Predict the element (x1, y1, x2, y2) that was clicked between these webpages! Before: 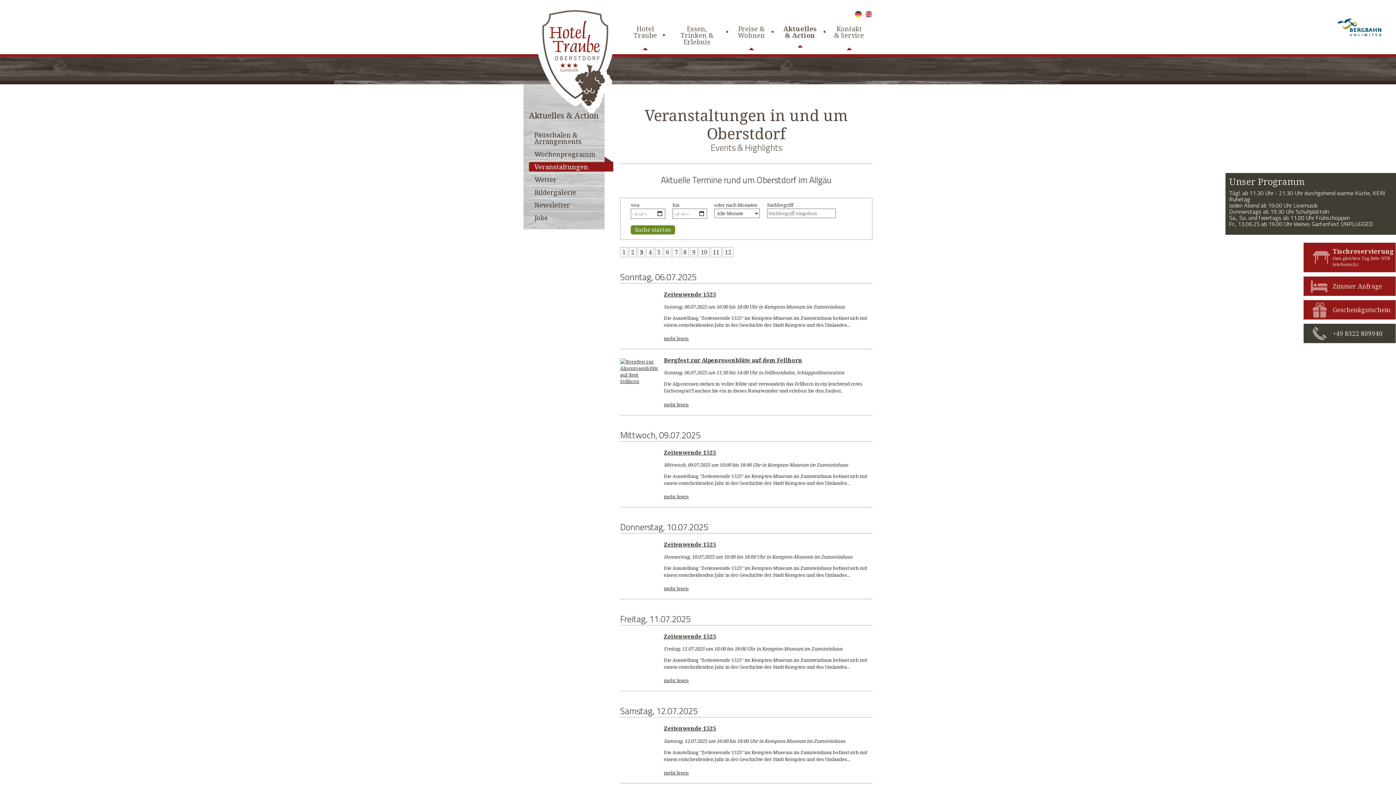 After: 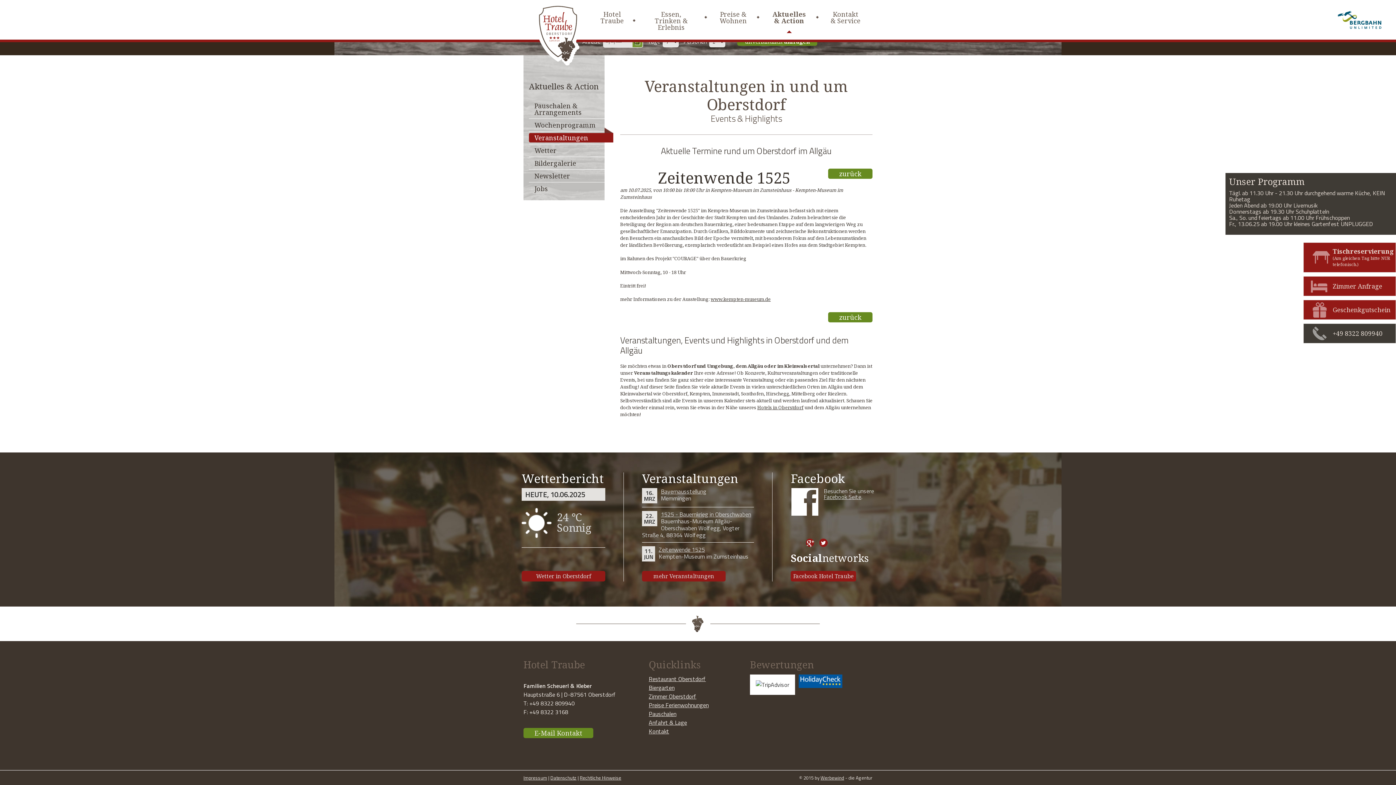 Action: label: mehr lesen bbox: (664, 585, 688, 592)